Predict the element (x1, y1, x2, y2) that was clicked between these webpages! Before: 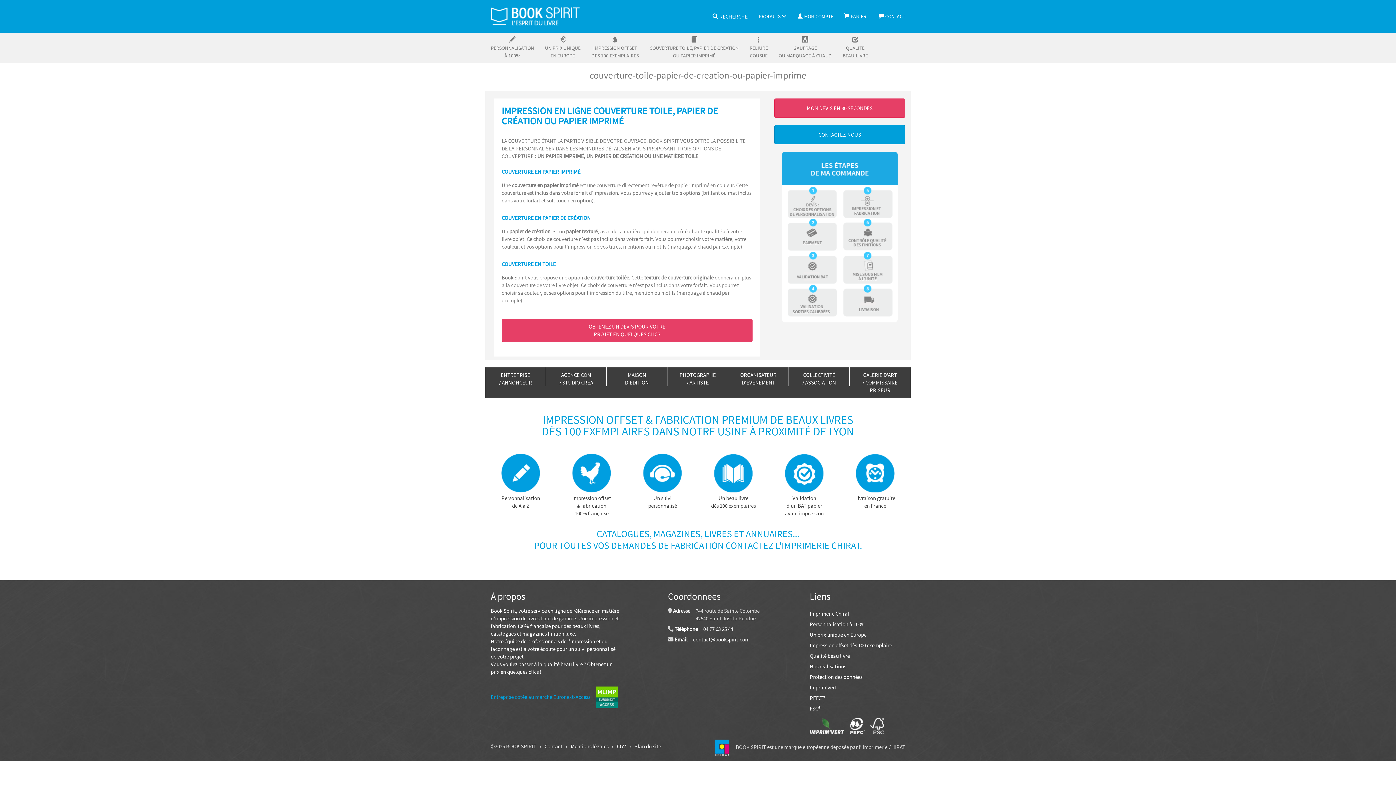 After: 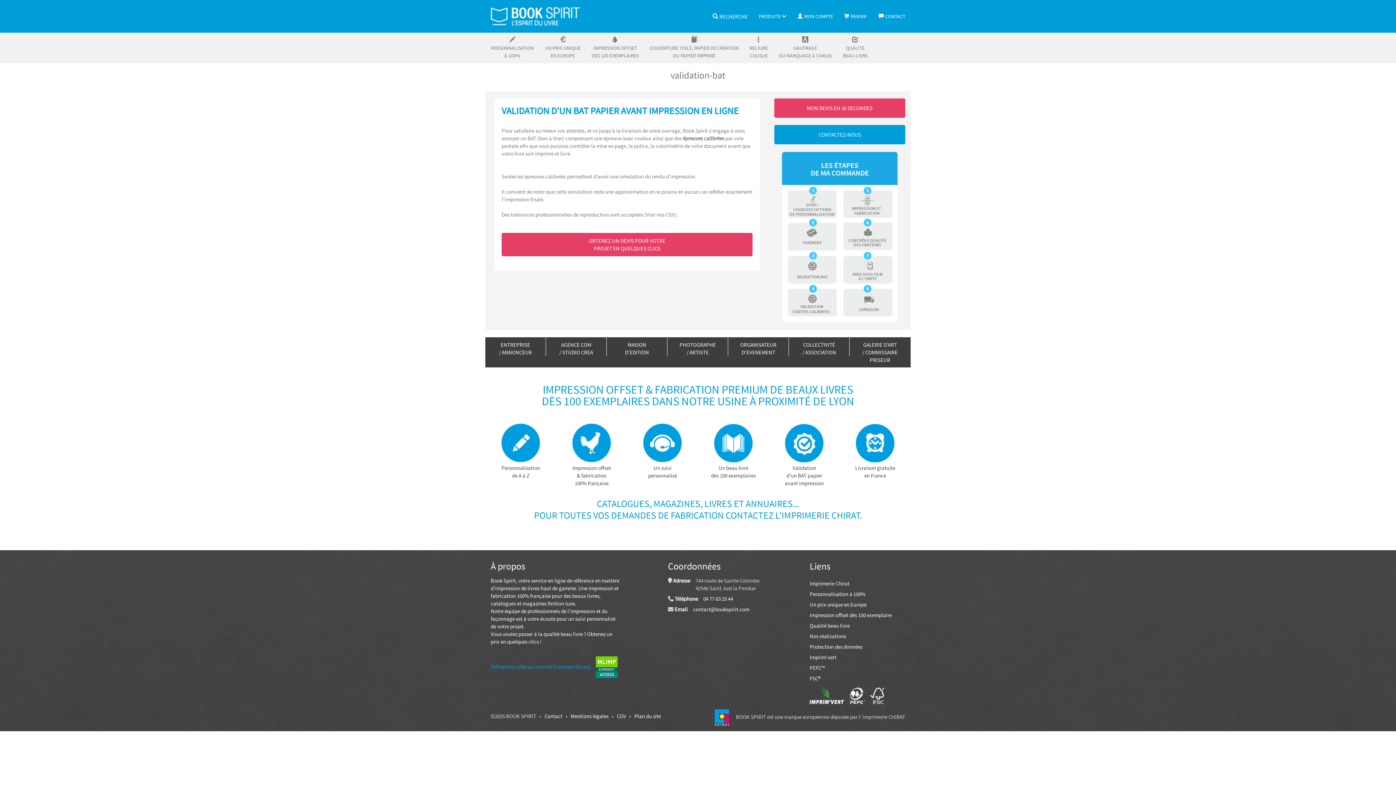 Action: bbox: (774, 453, 834, 494)